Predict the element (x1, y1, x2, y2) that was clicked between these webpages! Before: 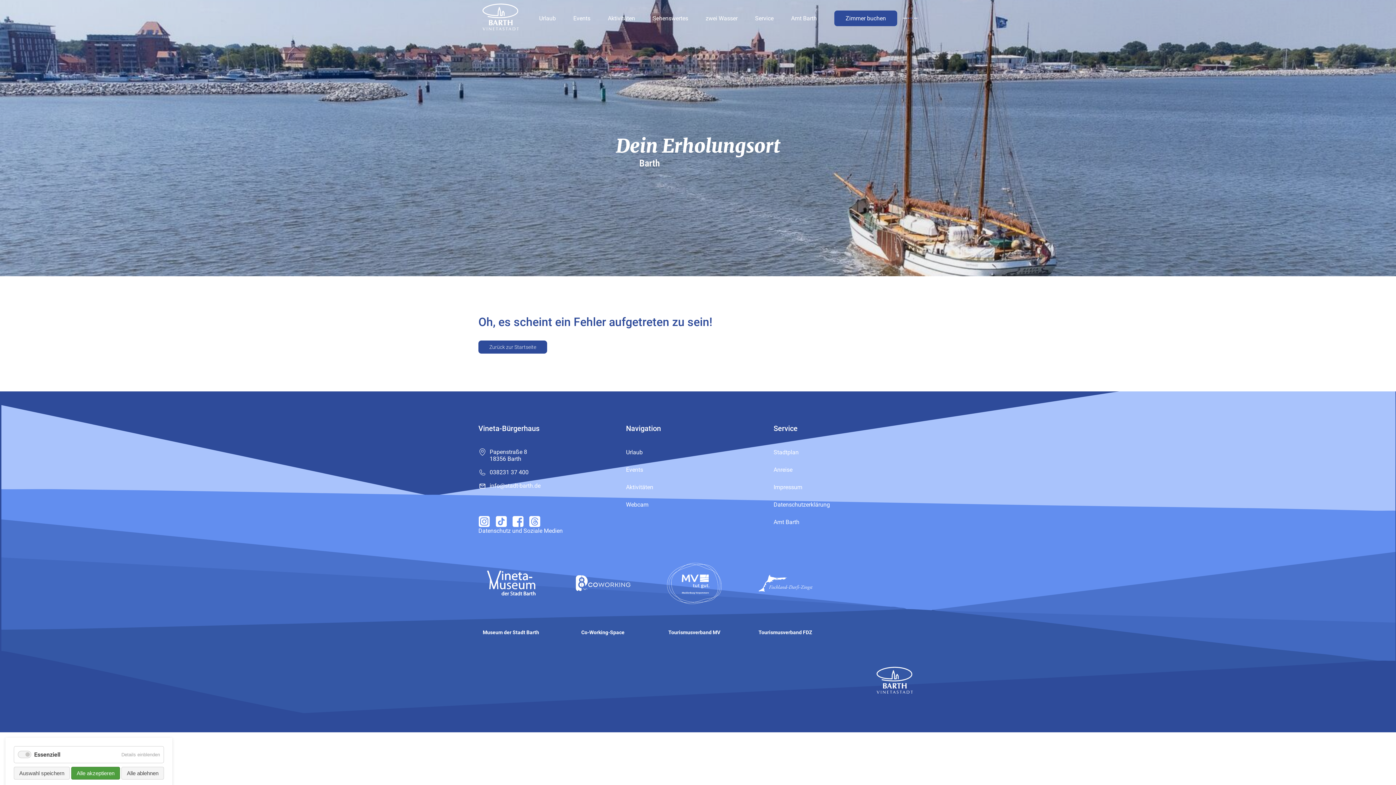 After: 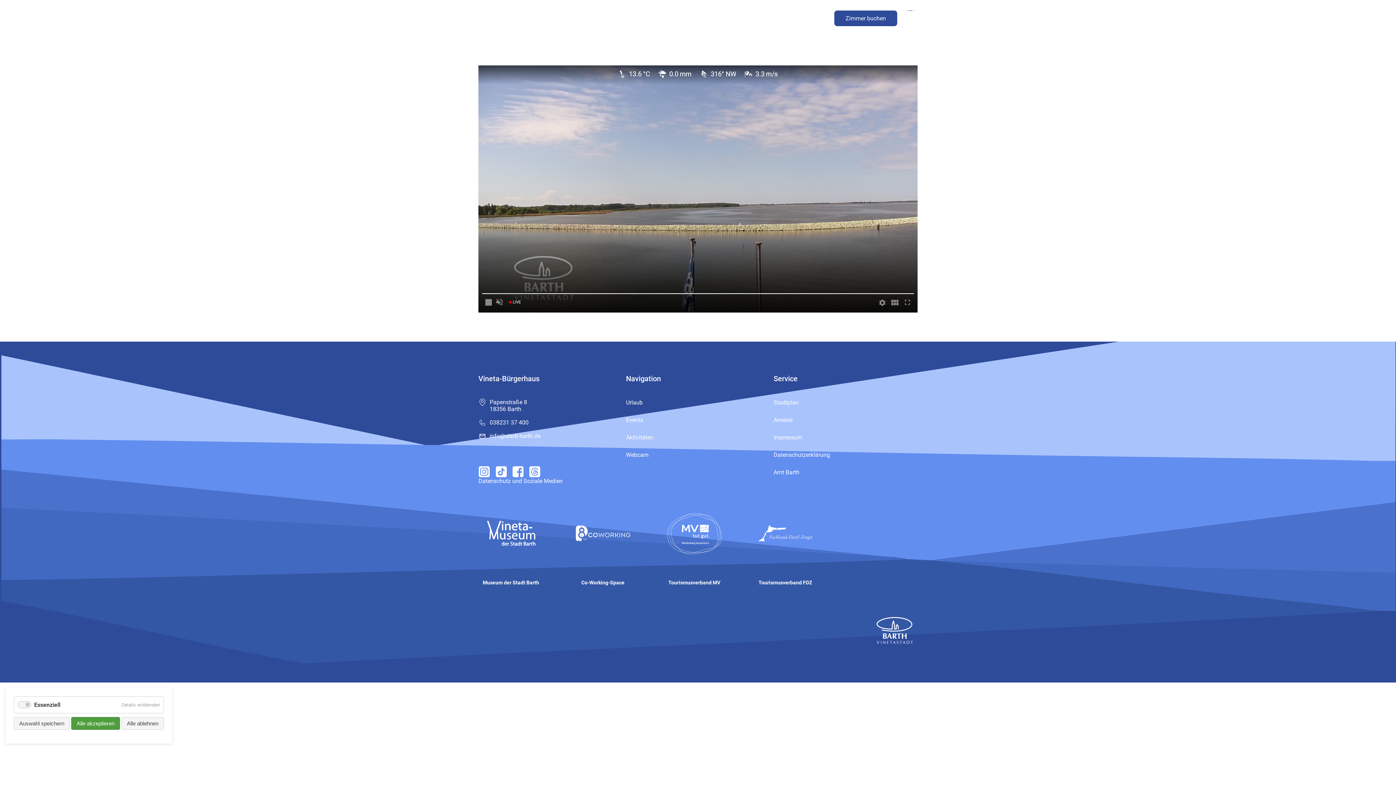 Action: bbox: (626, 501, 648, 508) label: Webcam